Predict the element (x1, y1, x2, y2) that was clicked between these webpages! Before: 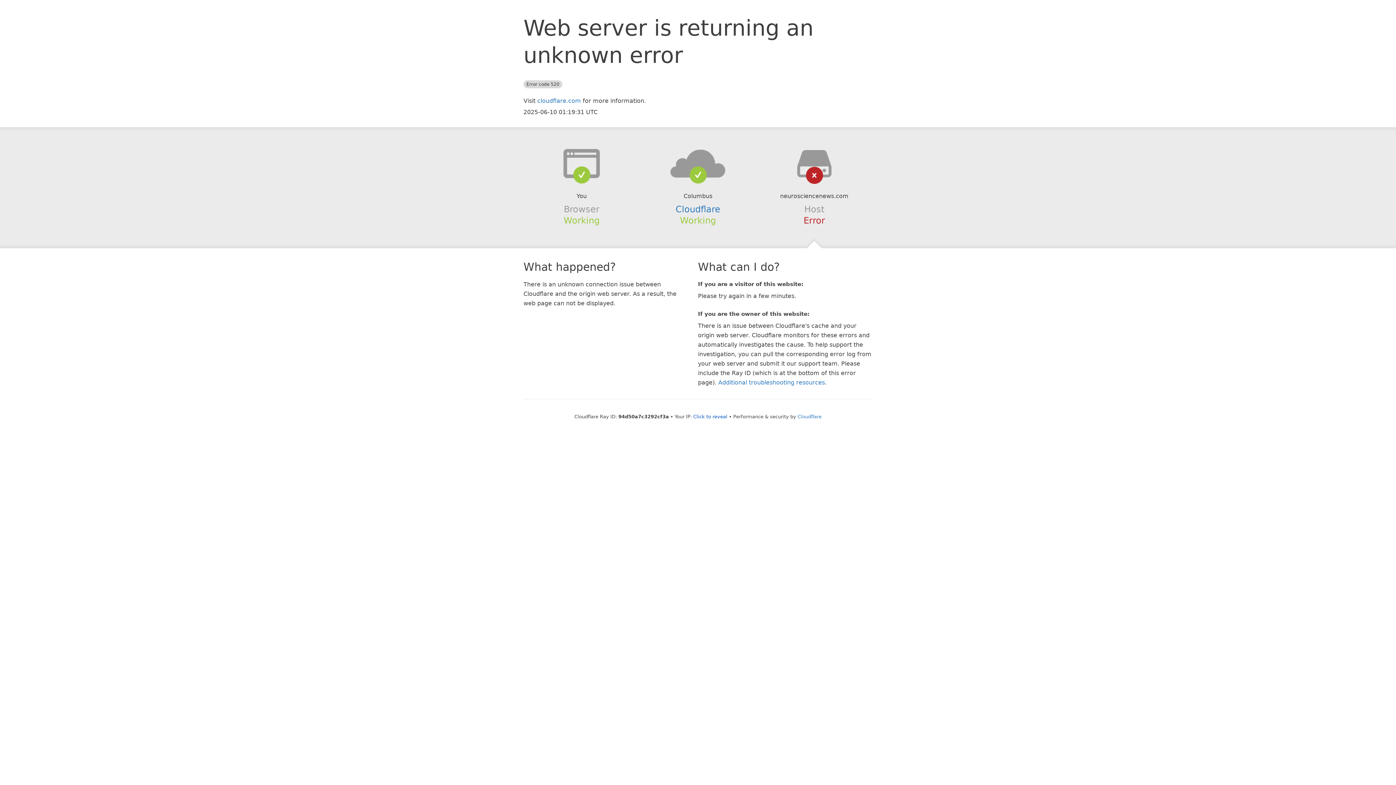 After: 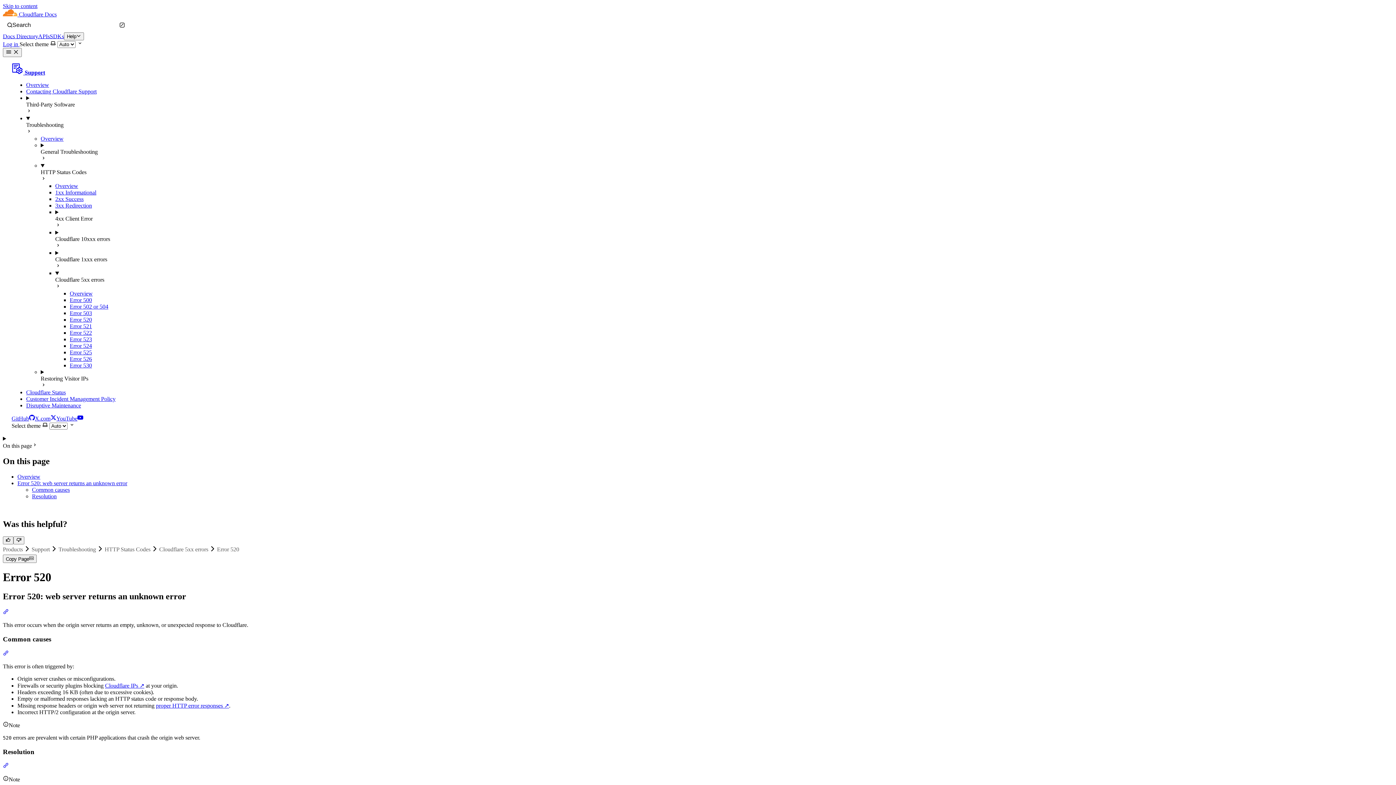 Action: label: Additional troubleshooting resources bbox: (718, 379, 825, 386)